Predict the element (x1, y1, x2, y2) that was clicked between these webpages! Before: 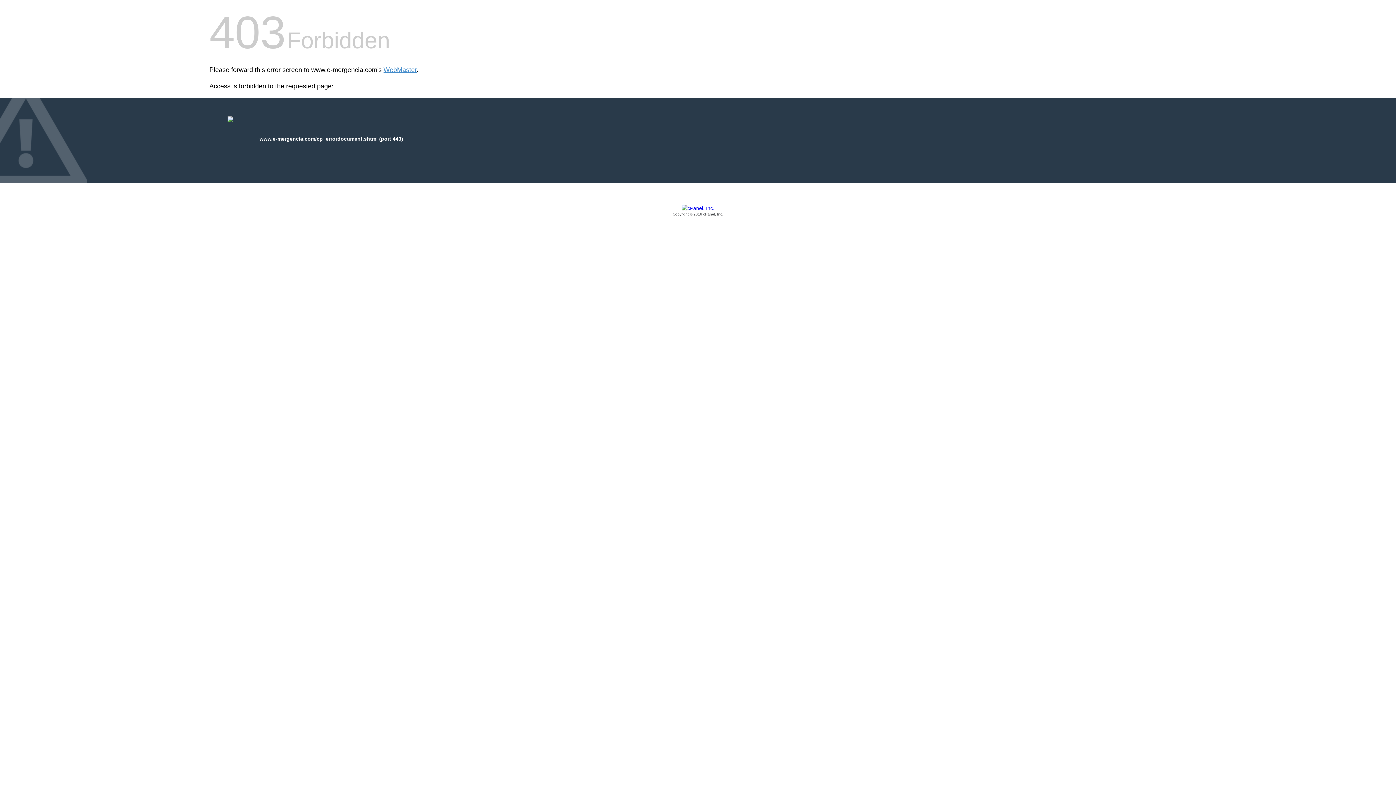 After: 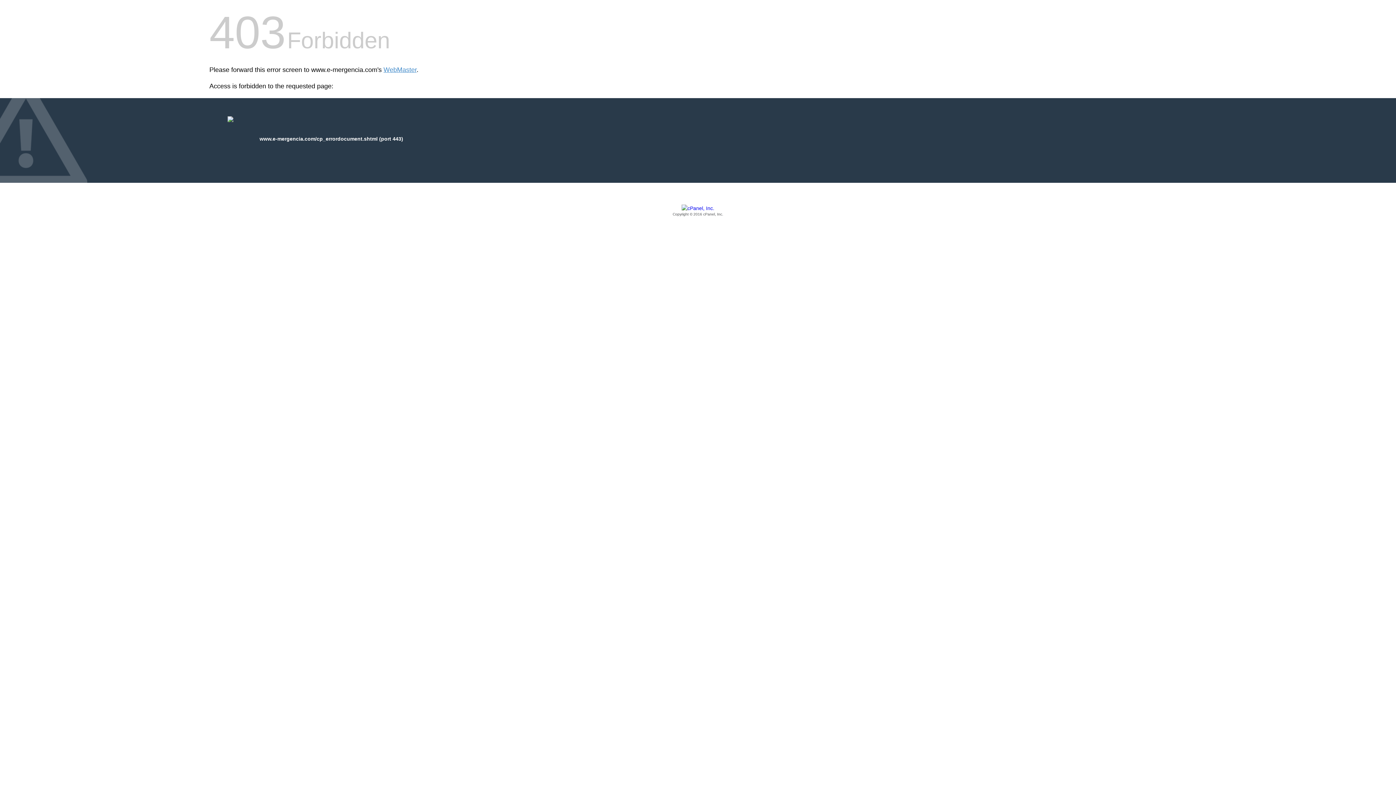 Action: bbox: (209, 205, 1186, 217) label: Copyright © 2016 cPanel, Inc.